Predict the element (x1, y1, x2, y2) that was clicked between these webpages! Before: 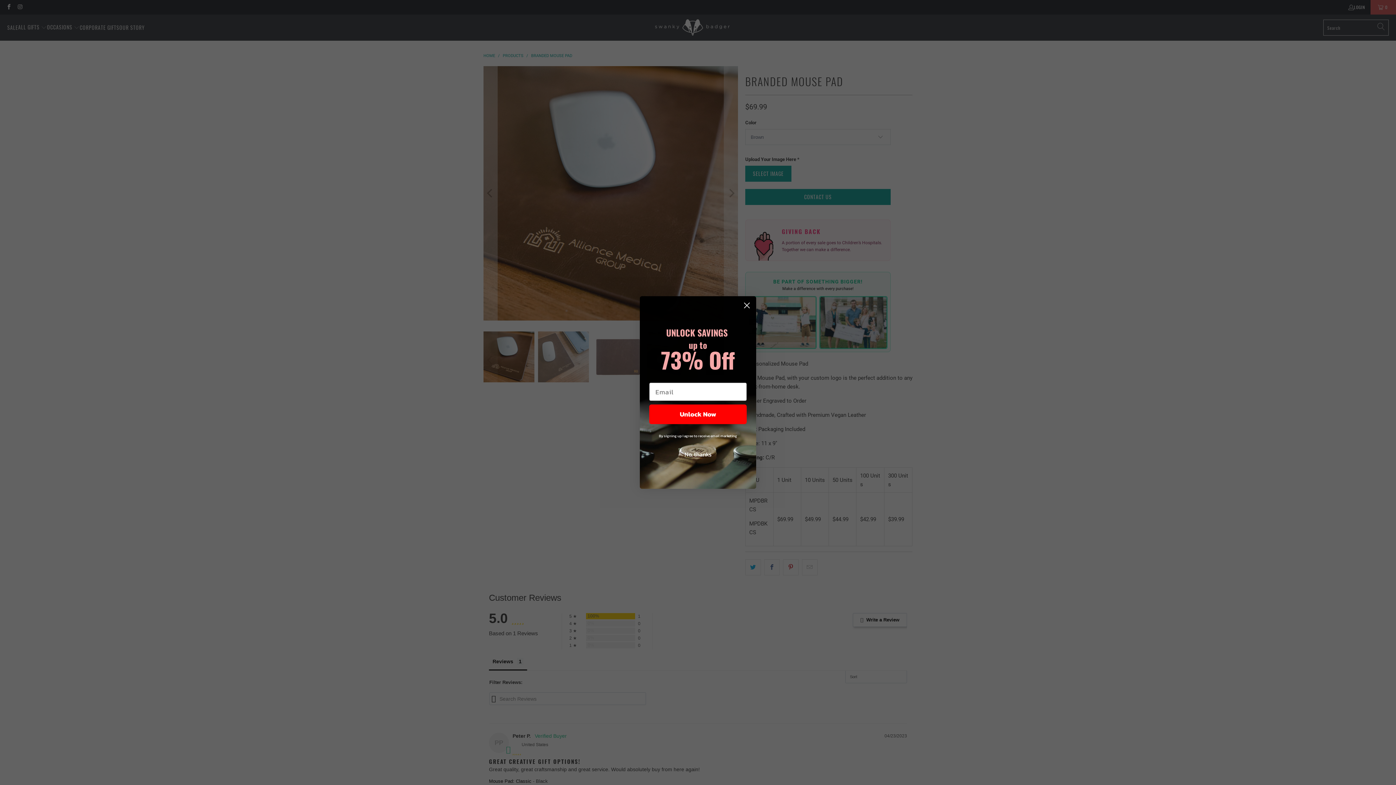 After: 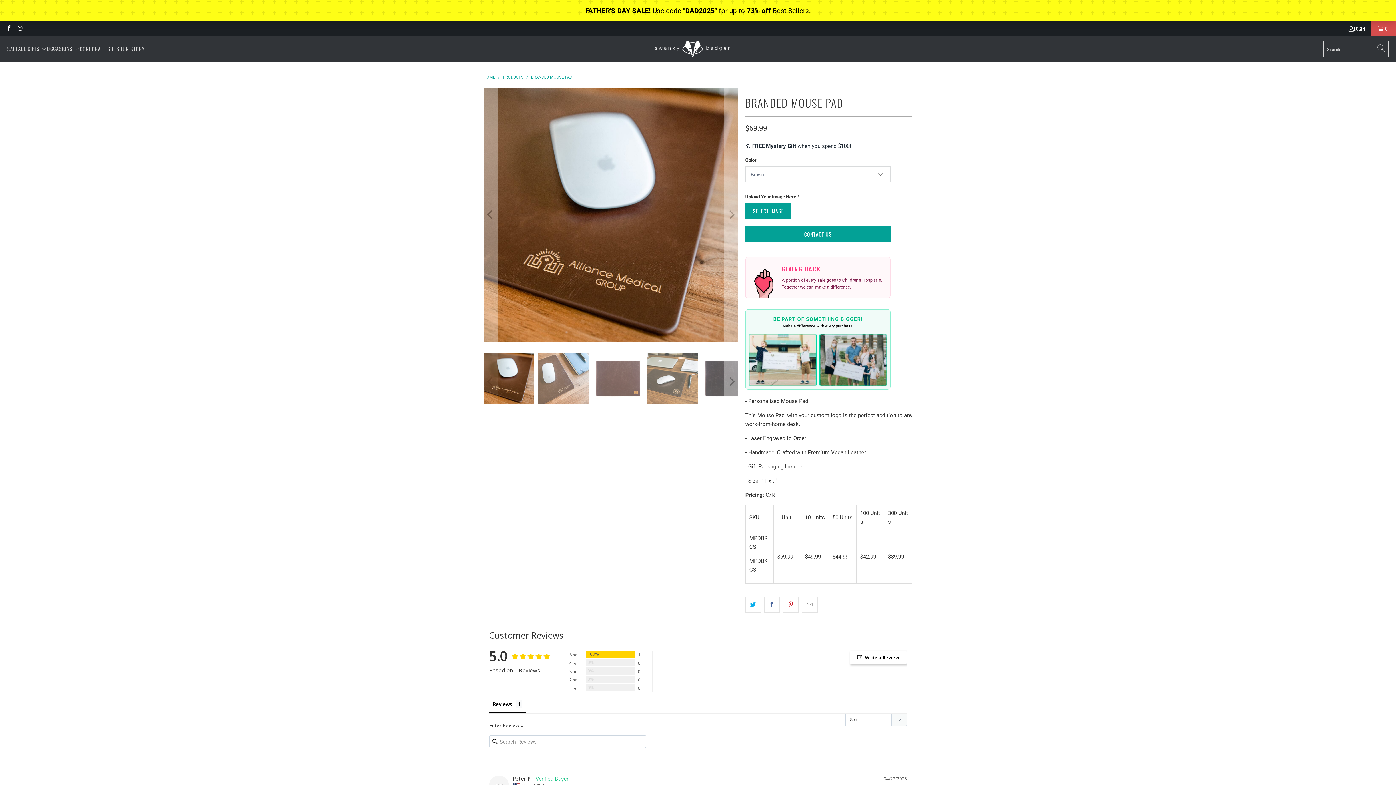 Action: label: Close dialog bbox: (740, 299, 753, 312)